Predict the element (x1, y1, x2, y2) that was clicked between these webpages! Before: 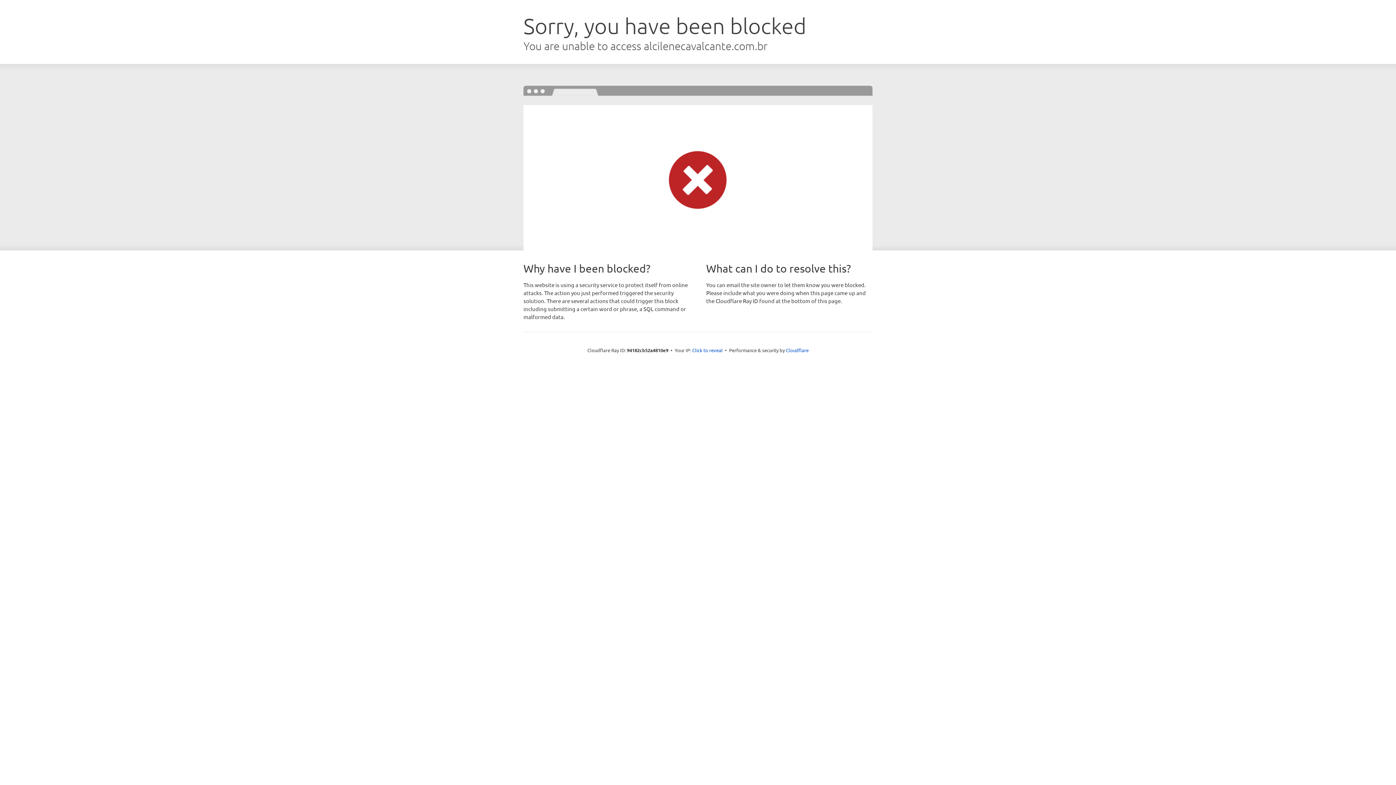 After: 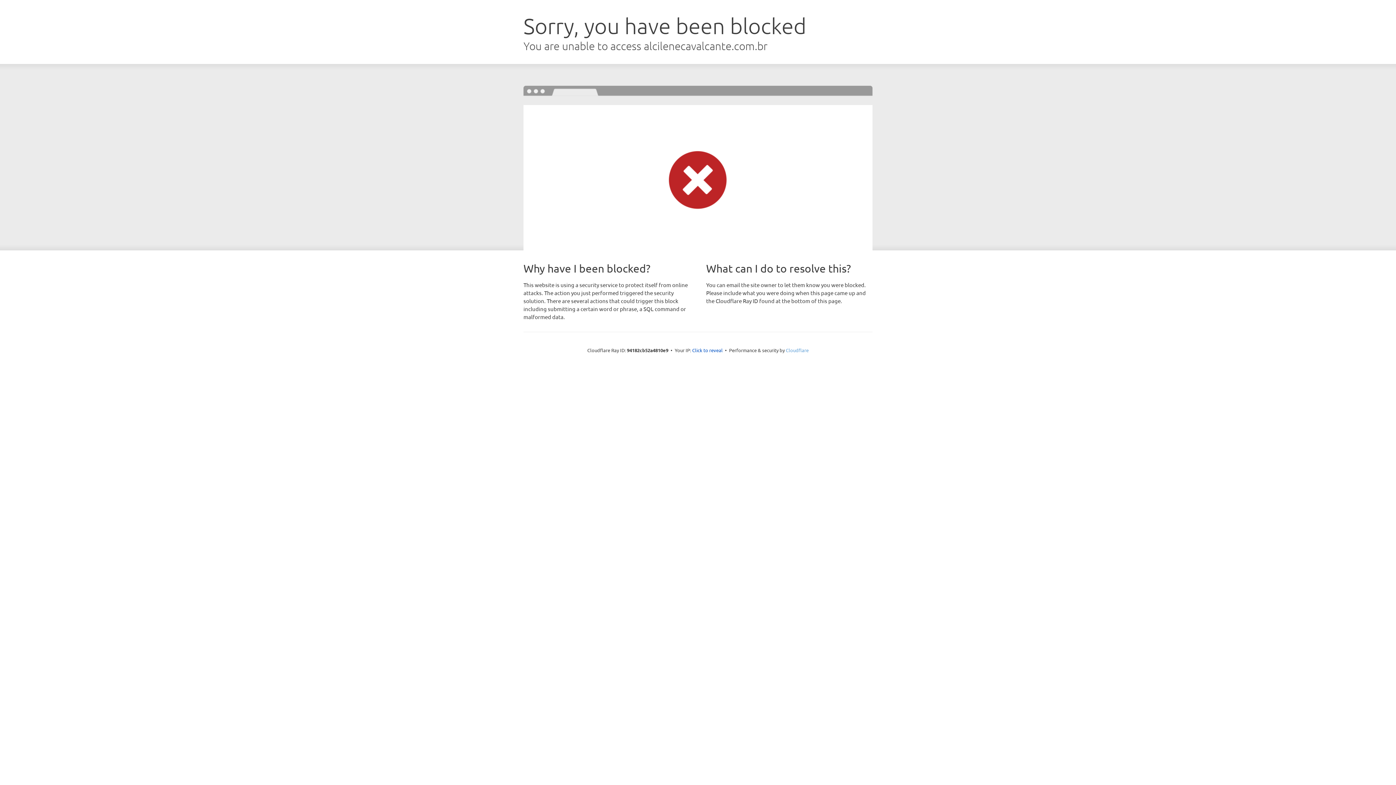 Action: bbox: (786, 347, 808, 353) label: Cloudflare